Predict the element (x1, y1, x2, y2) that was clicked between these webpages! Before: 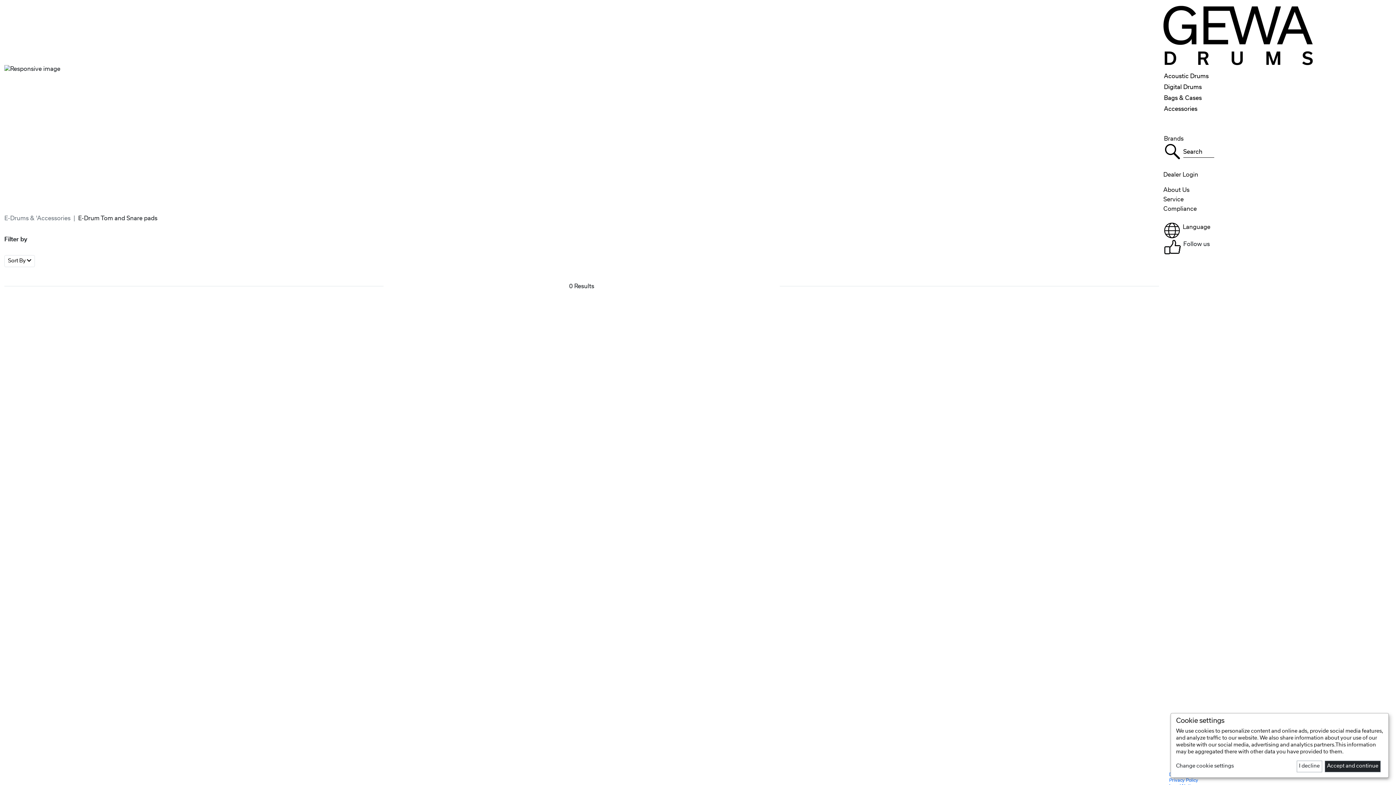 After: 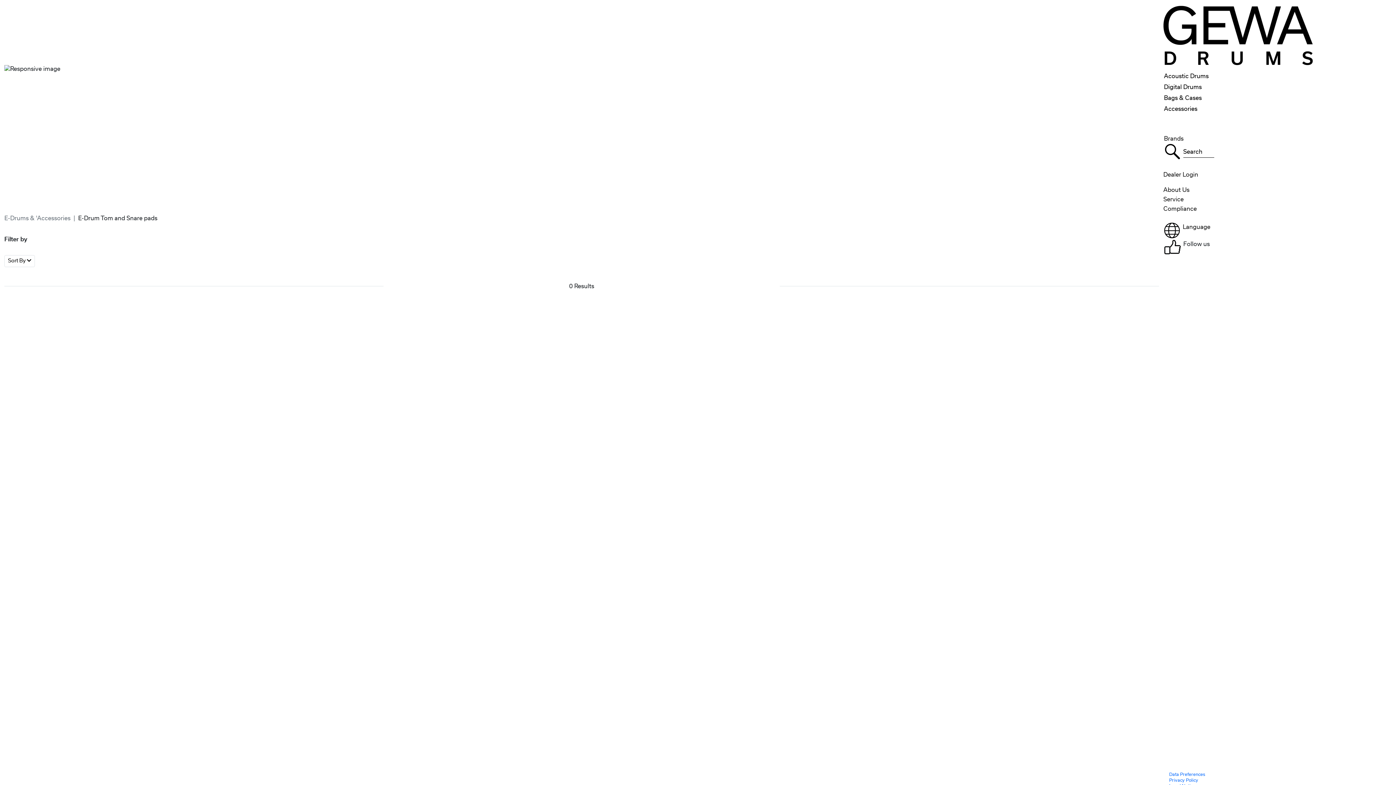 Action: bbox: (1296, 761, 1322, 772) label: I decline